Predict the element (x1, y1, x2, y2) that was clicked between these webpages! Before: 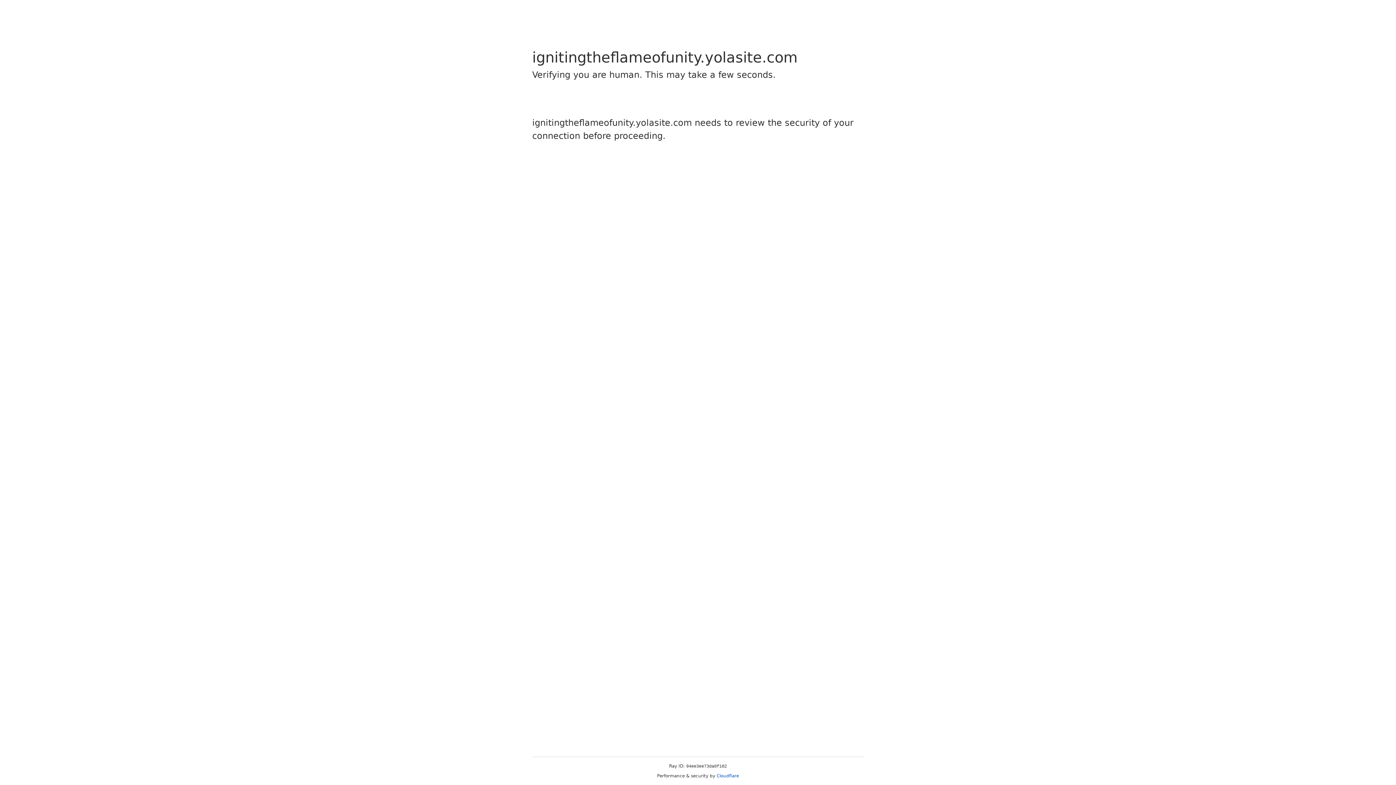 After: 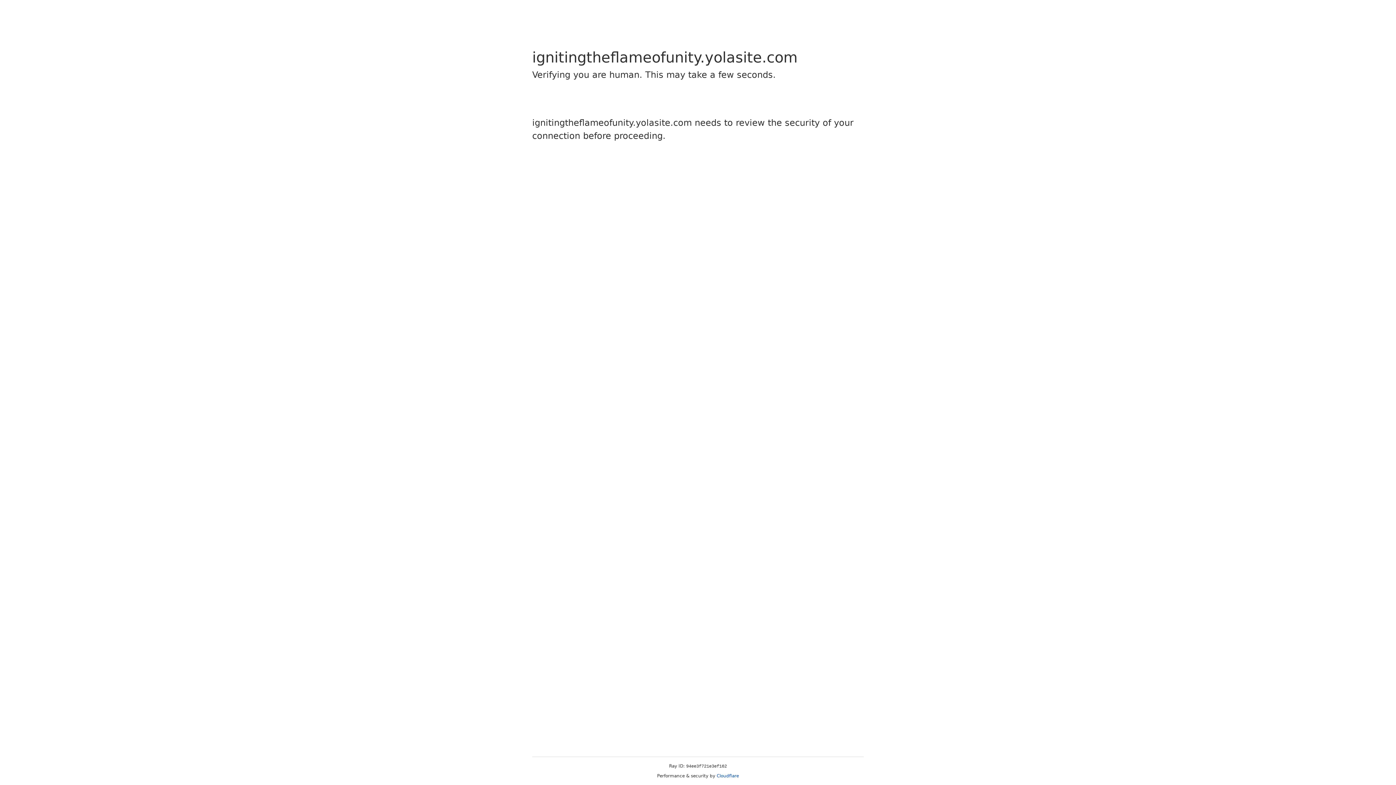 Action: label: Cloudflare bbox: (716, 773, 739, 778)